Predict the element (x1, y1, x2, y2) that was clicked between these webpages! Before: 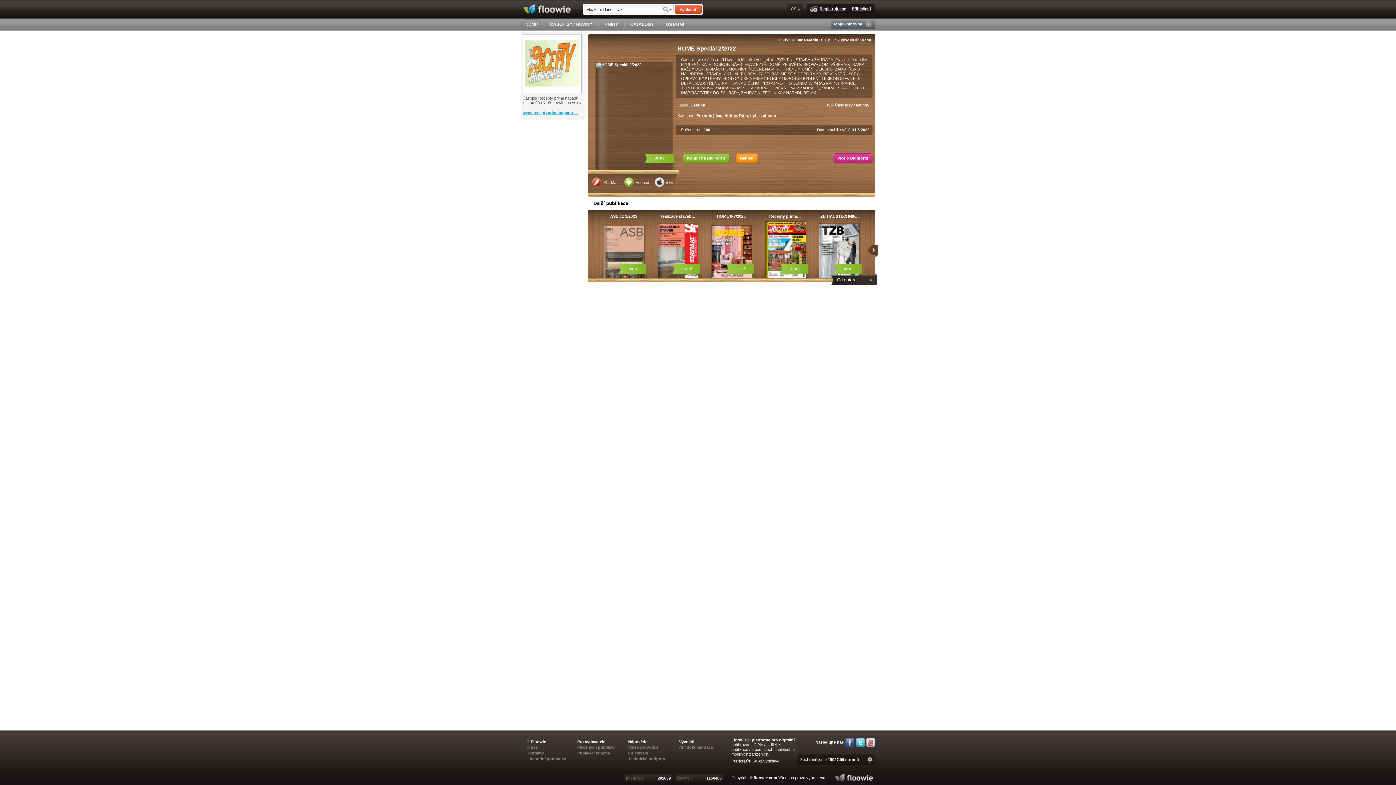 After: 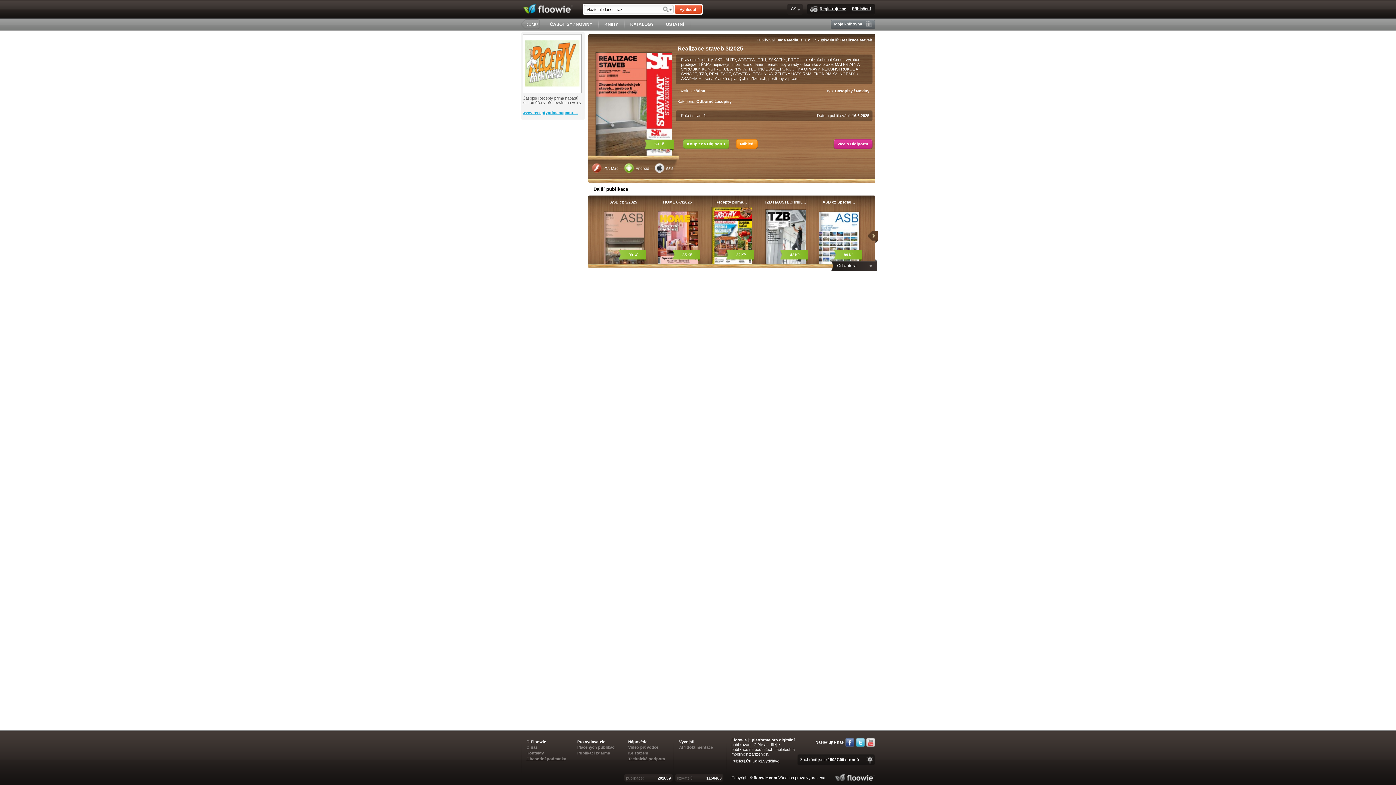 Action: label: Realizace staveb… bbox: (654, 212, 701, 220)